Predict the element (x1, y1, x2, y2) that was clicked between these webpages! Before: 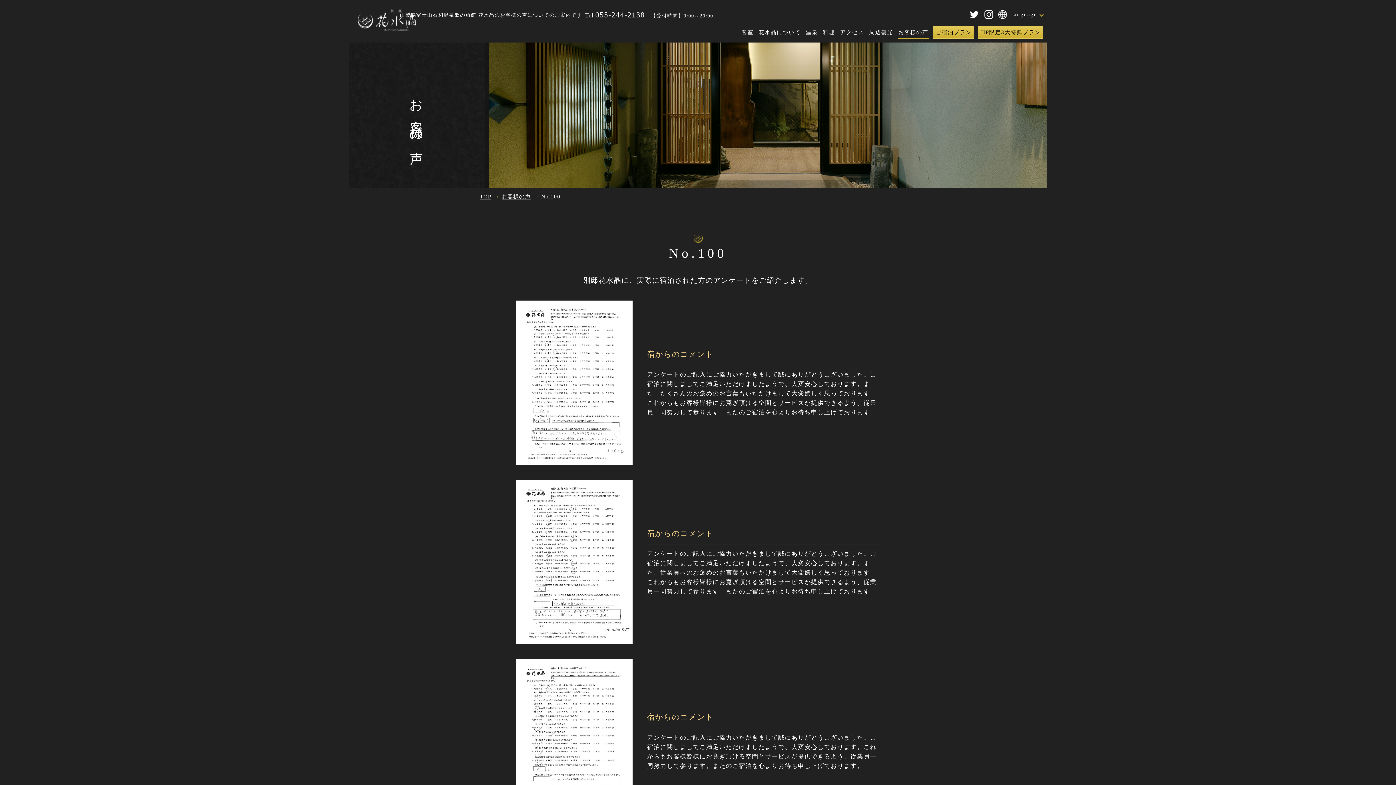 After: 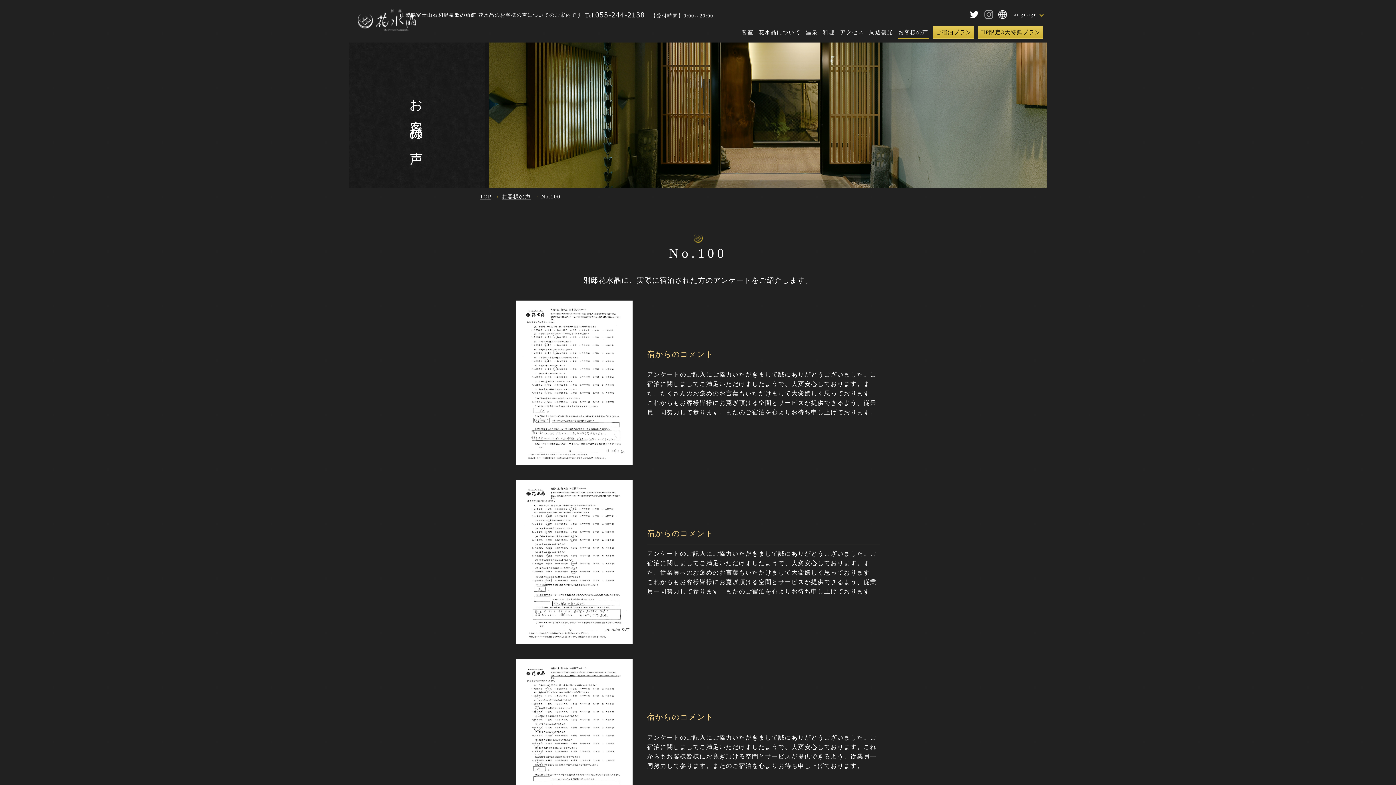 Action: bbox: (983, 8, 994, 21)